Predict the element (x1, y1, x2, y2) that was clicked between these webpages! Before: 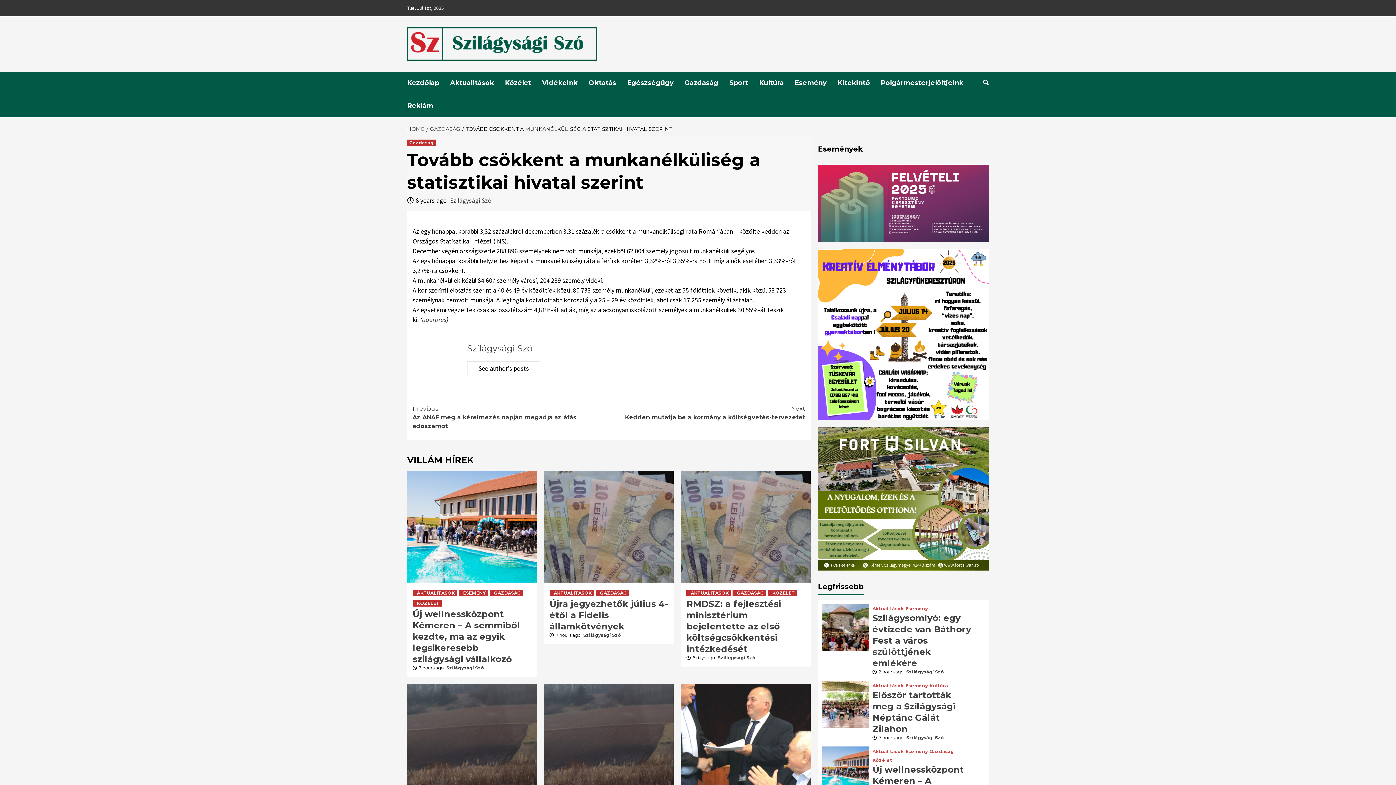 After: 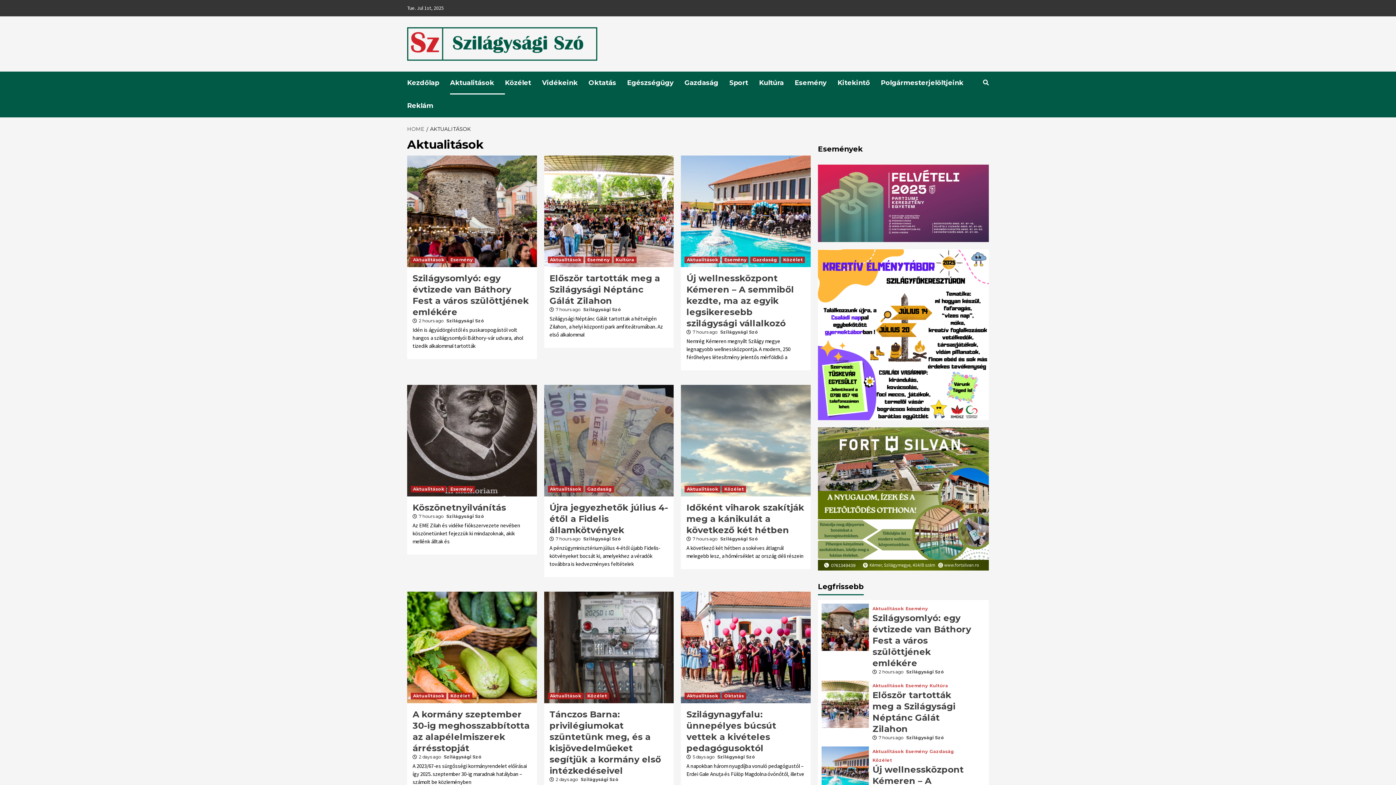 Action: label: Aktualitások bbox: (872, 749, 903, 754)